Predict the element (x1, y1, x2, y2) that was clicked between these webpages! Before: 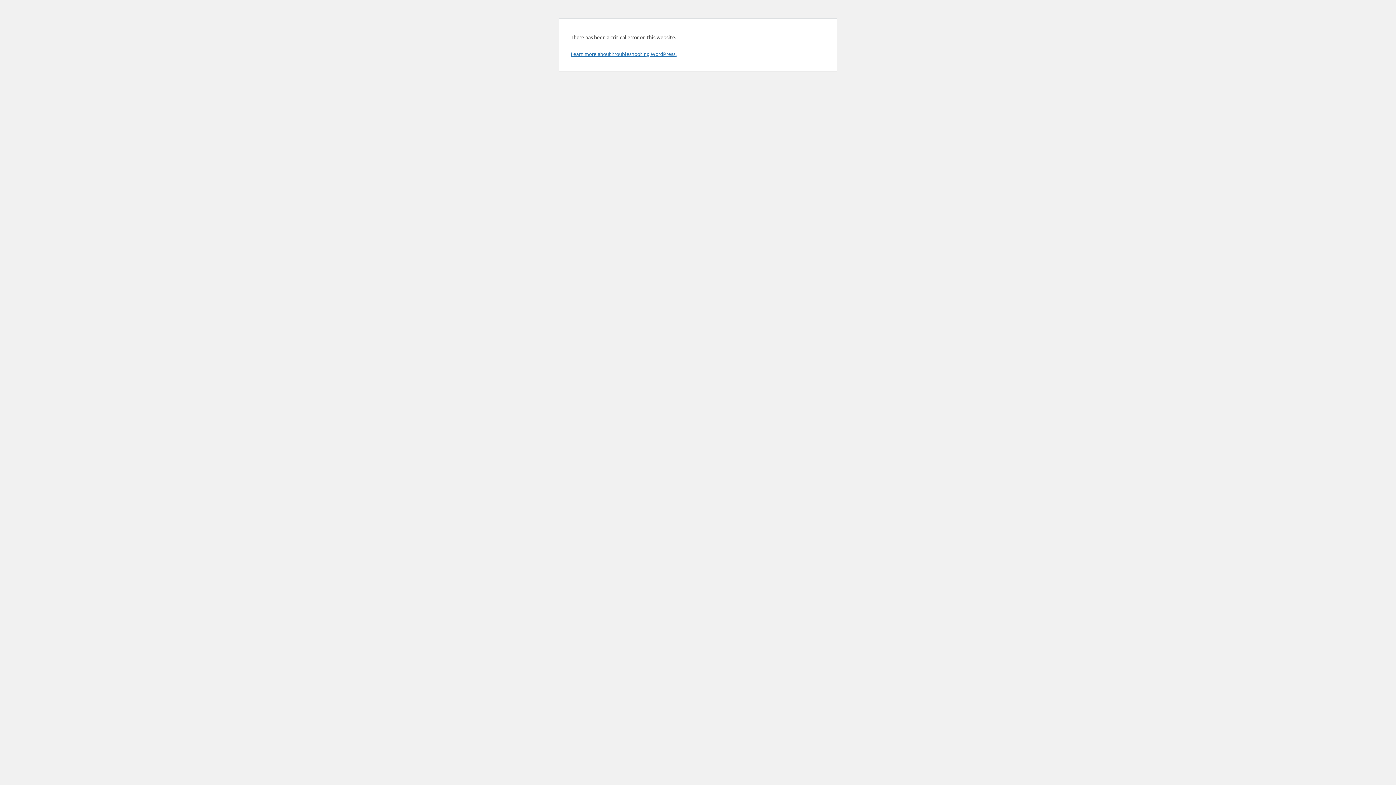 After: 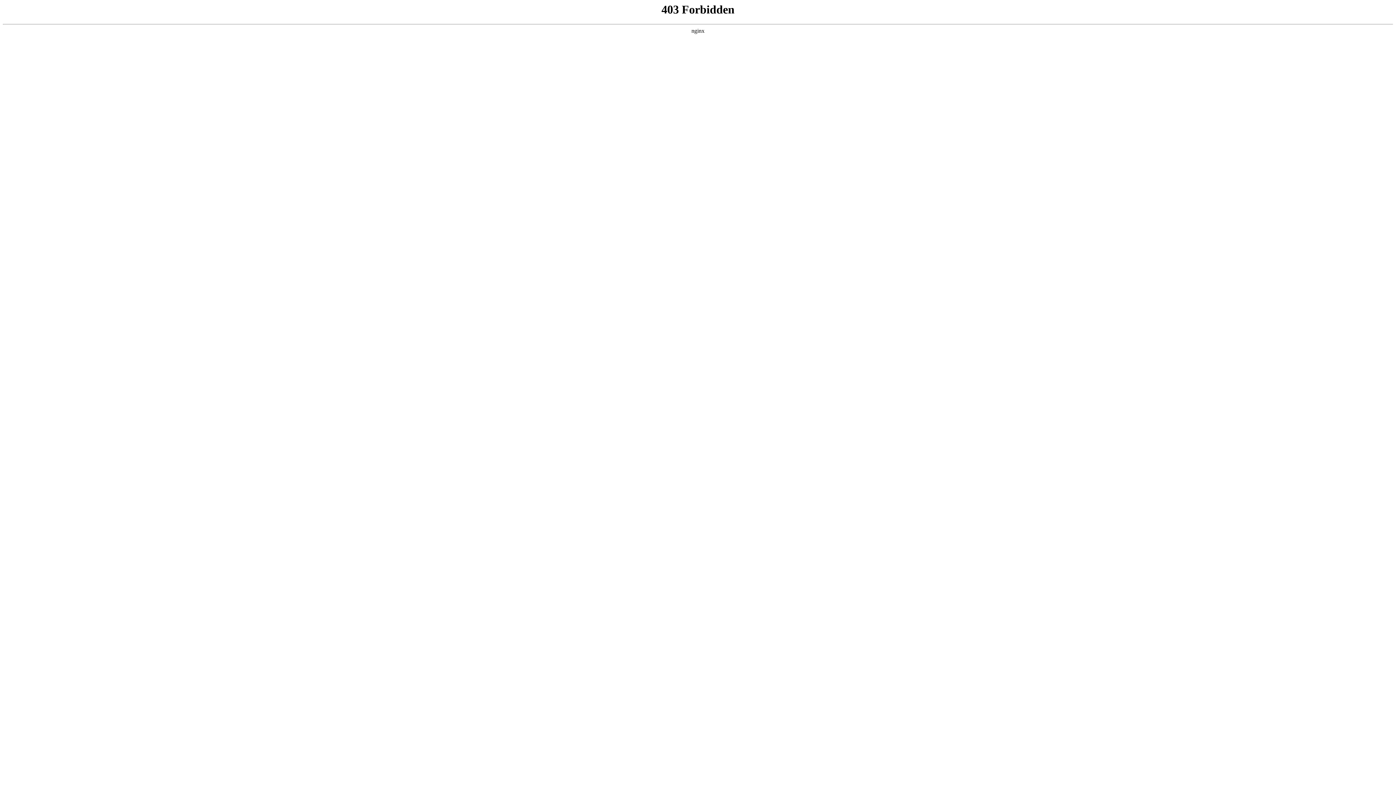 Action: bbox: (570, 50, 676, 57) label: Learn more about troubleshooting WordPress.